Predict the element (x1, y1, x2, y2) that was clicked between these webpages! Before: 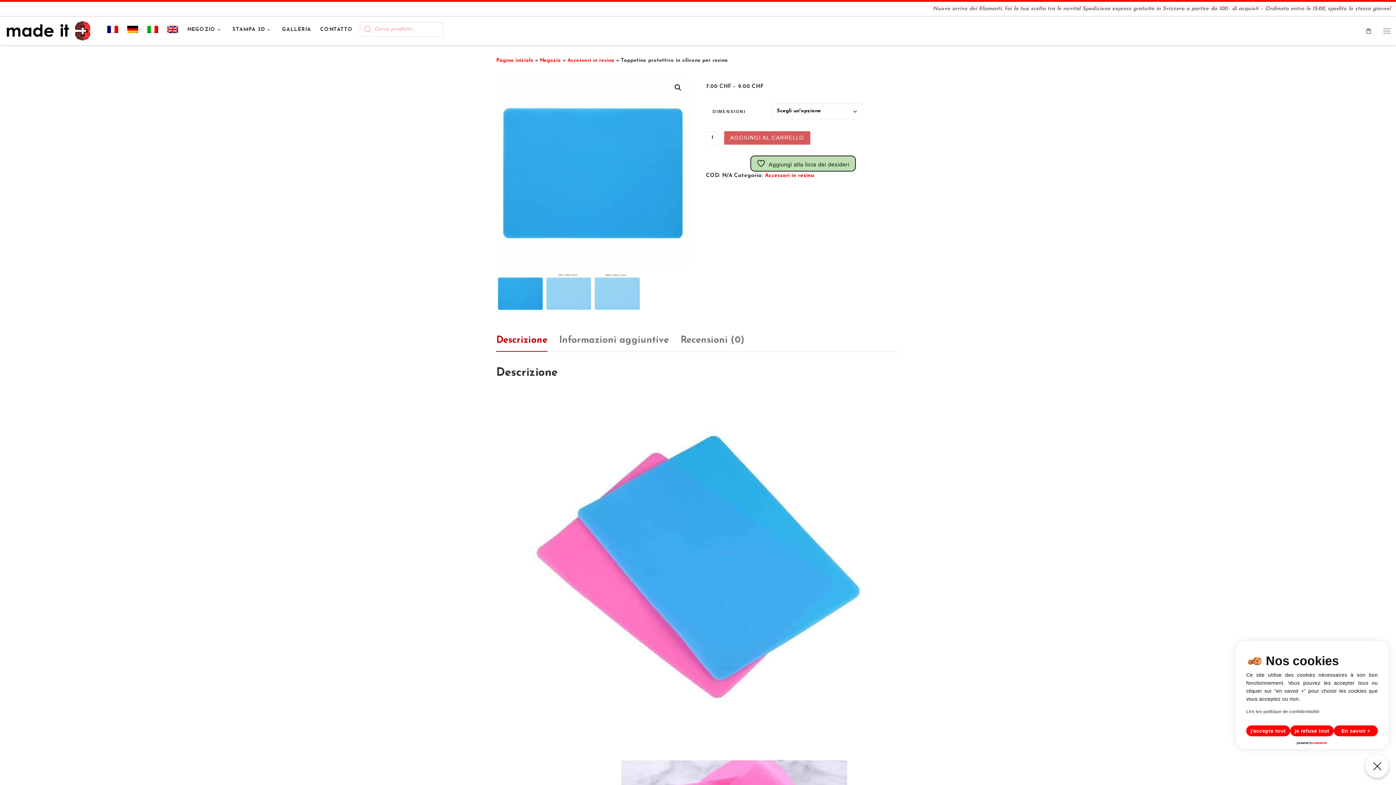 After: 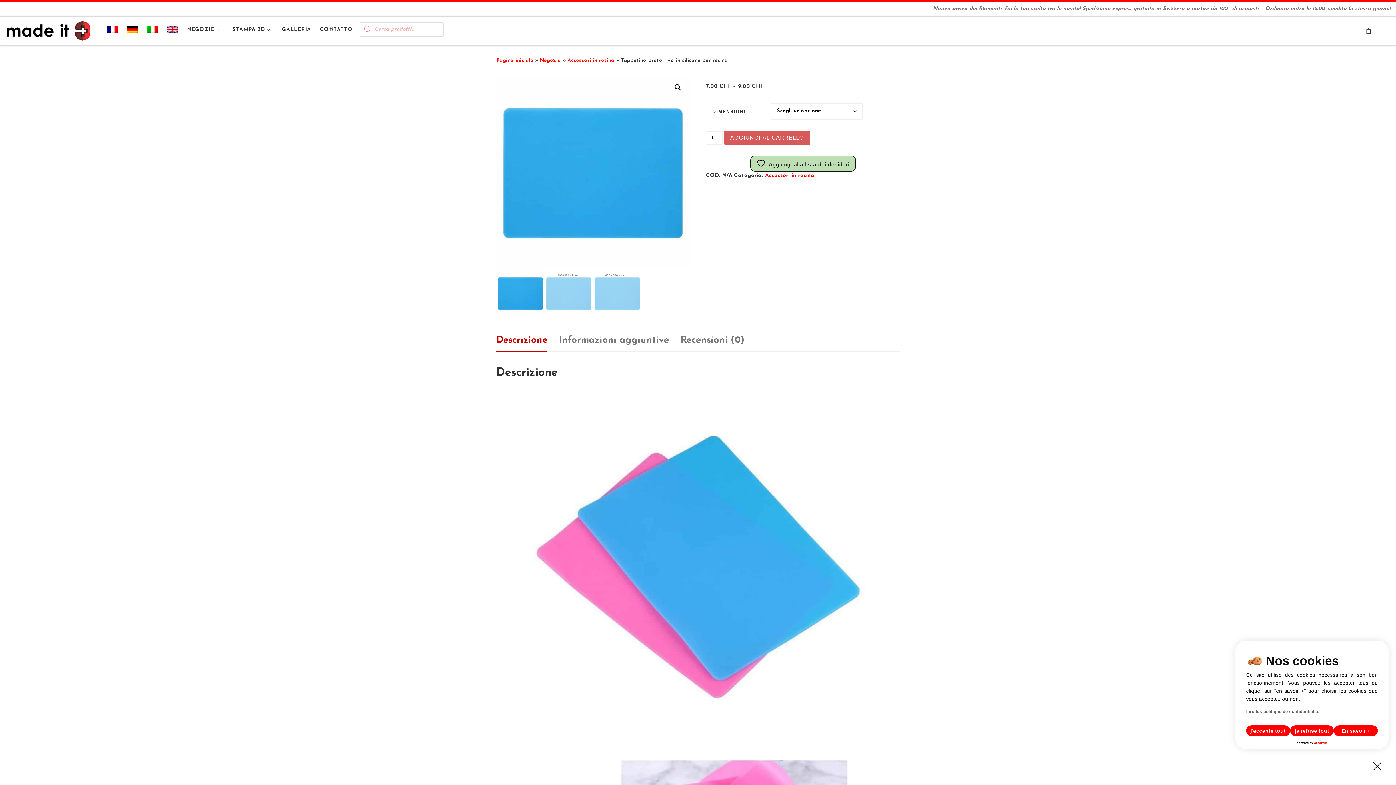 Action: bbox: (496, 328, 547, 352) label: Descrizione